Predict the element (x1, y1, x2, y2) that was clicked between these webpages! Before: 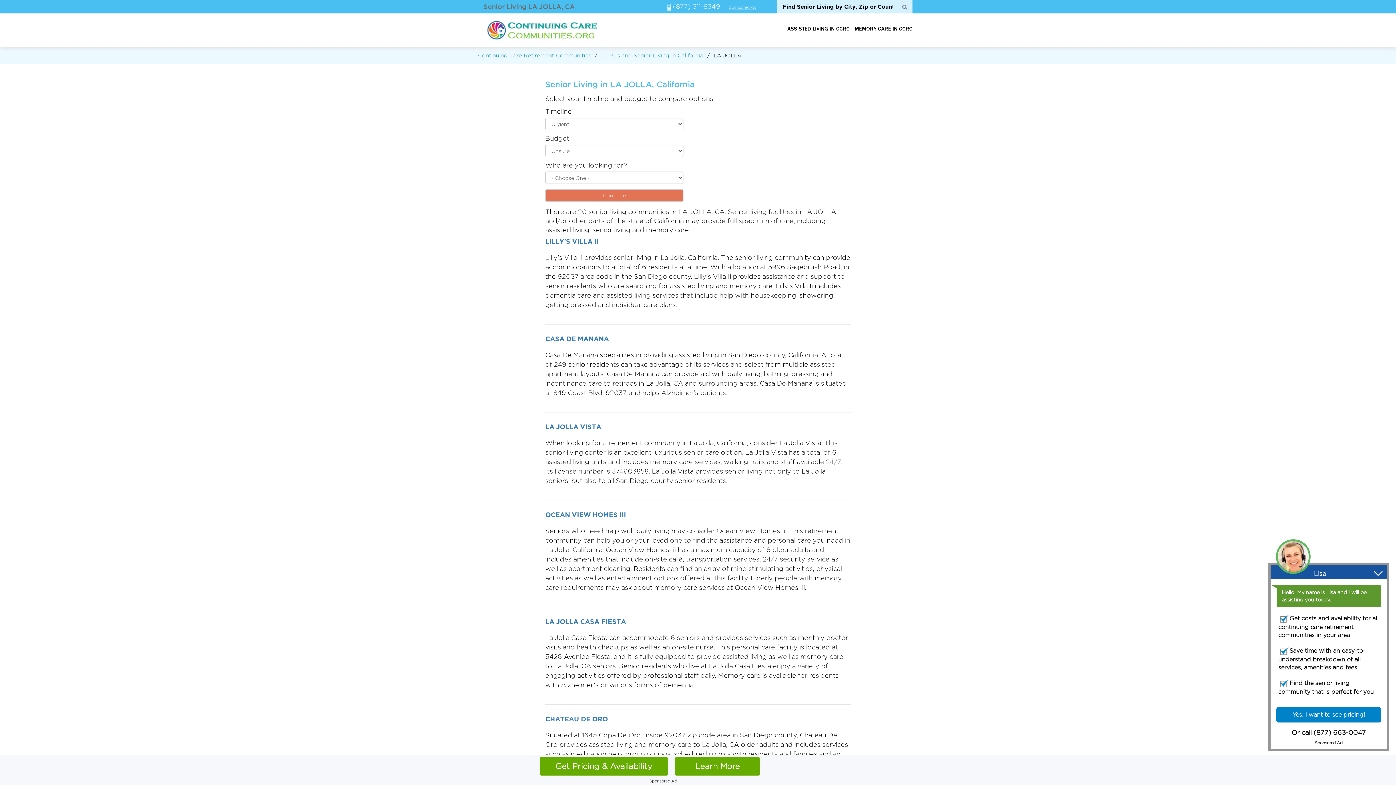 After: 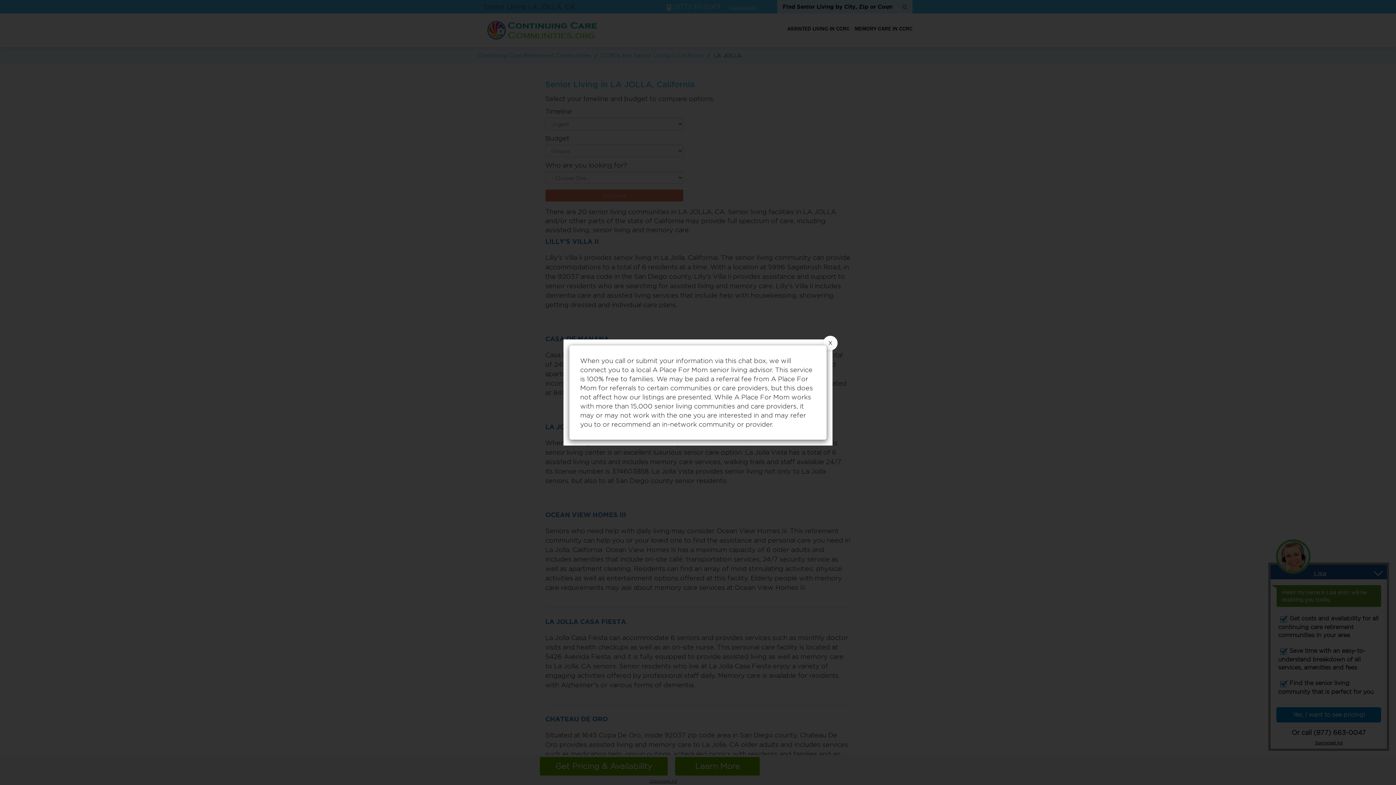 Action: label: Sponsored Ad bbox: (1314, 741, 1344, 745)